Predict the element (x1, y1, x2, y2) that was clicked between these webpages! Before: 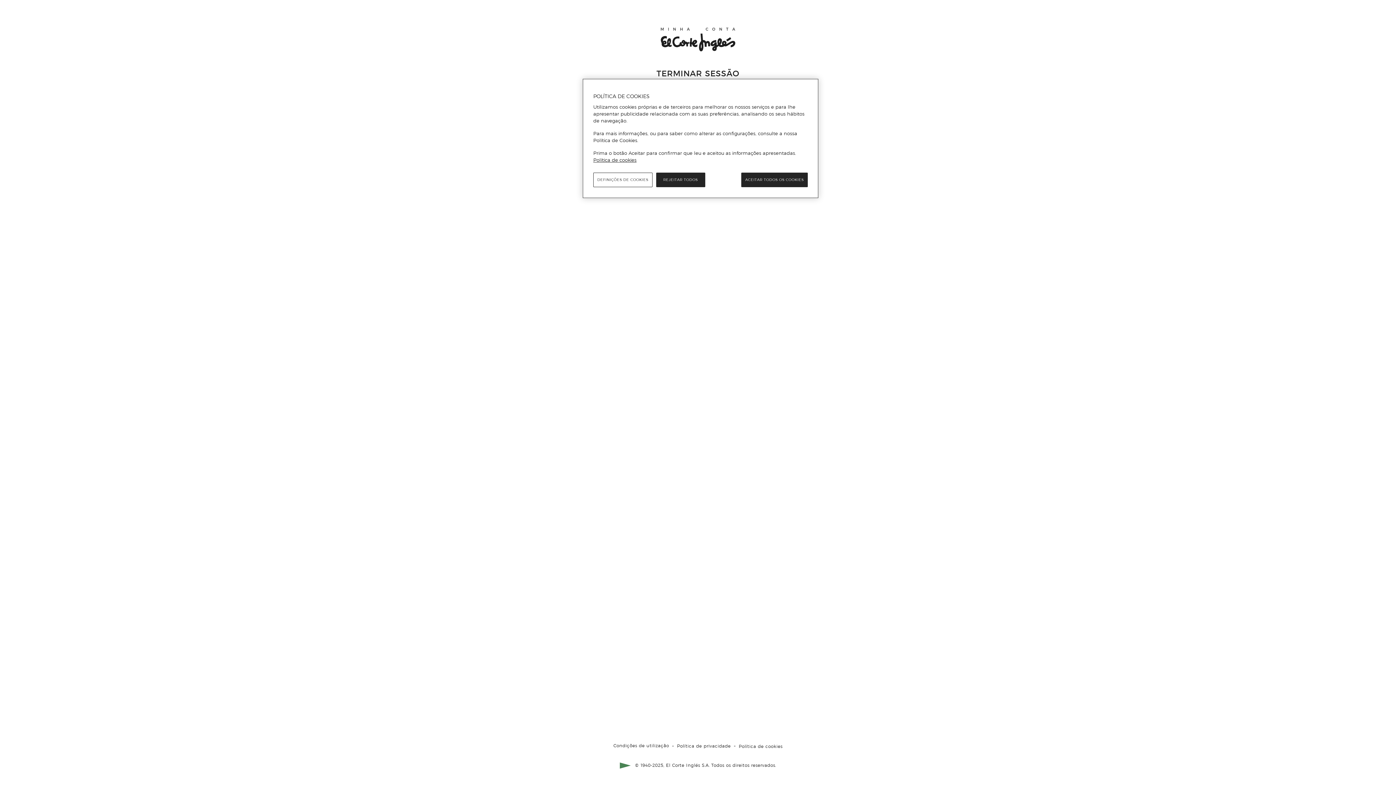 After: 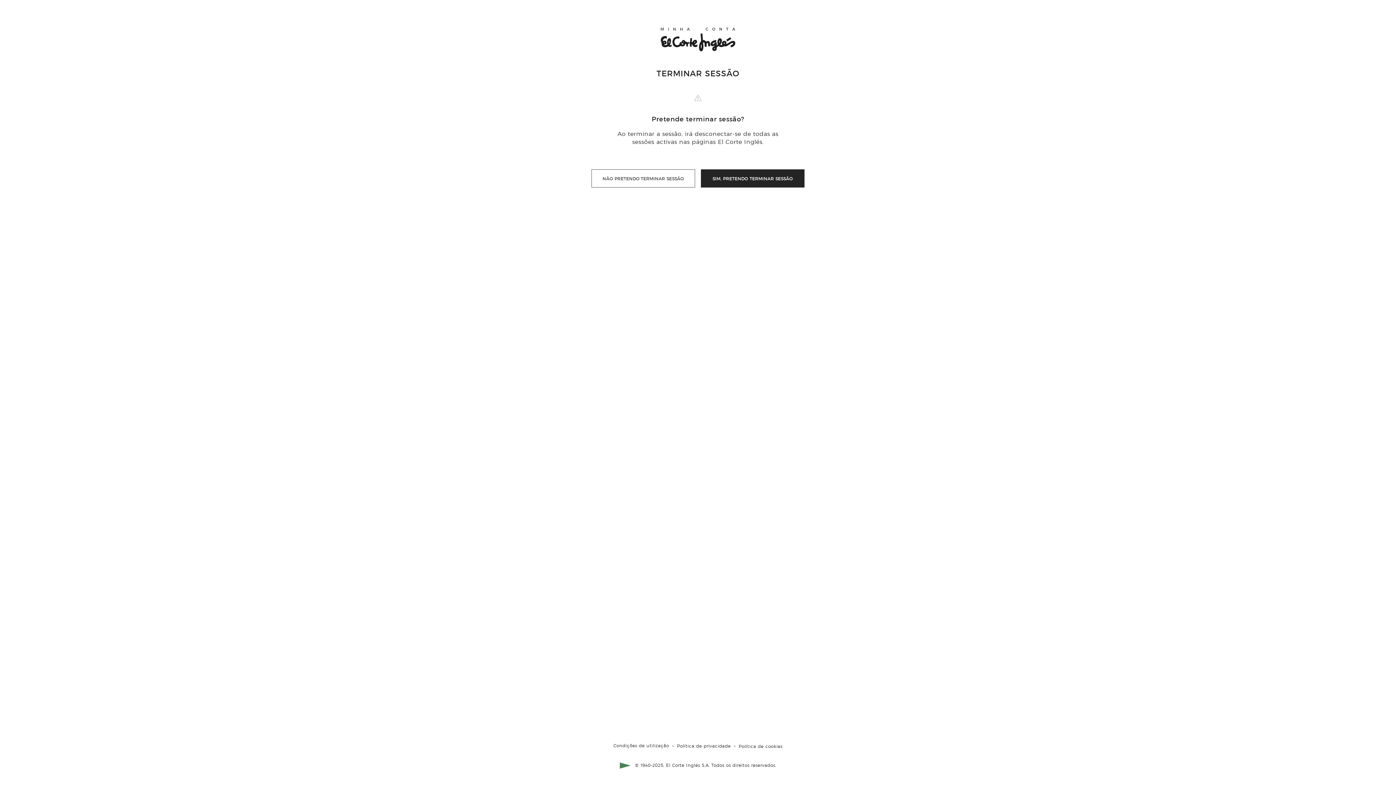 Action: bbox: (656, 172, 705, 187) label: REJEITAR TODOS